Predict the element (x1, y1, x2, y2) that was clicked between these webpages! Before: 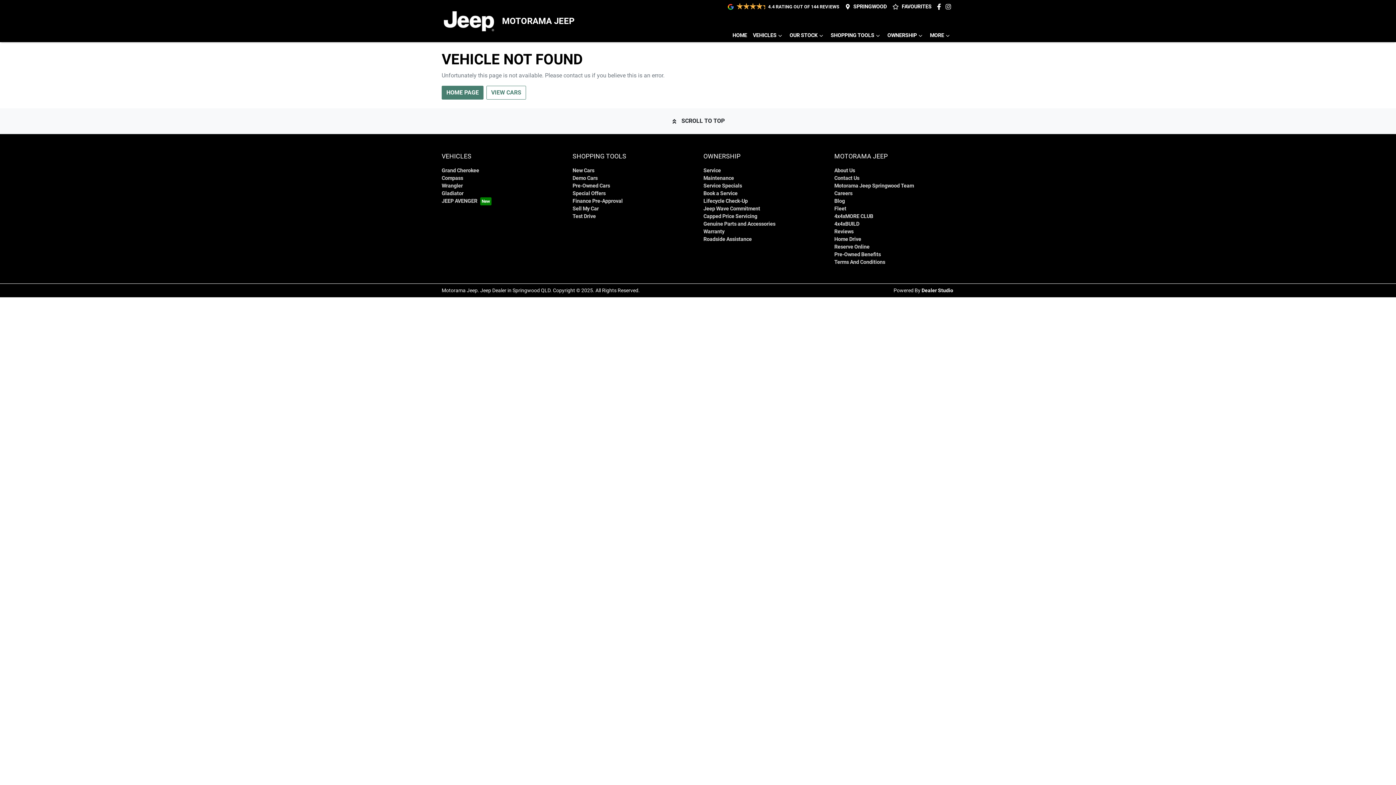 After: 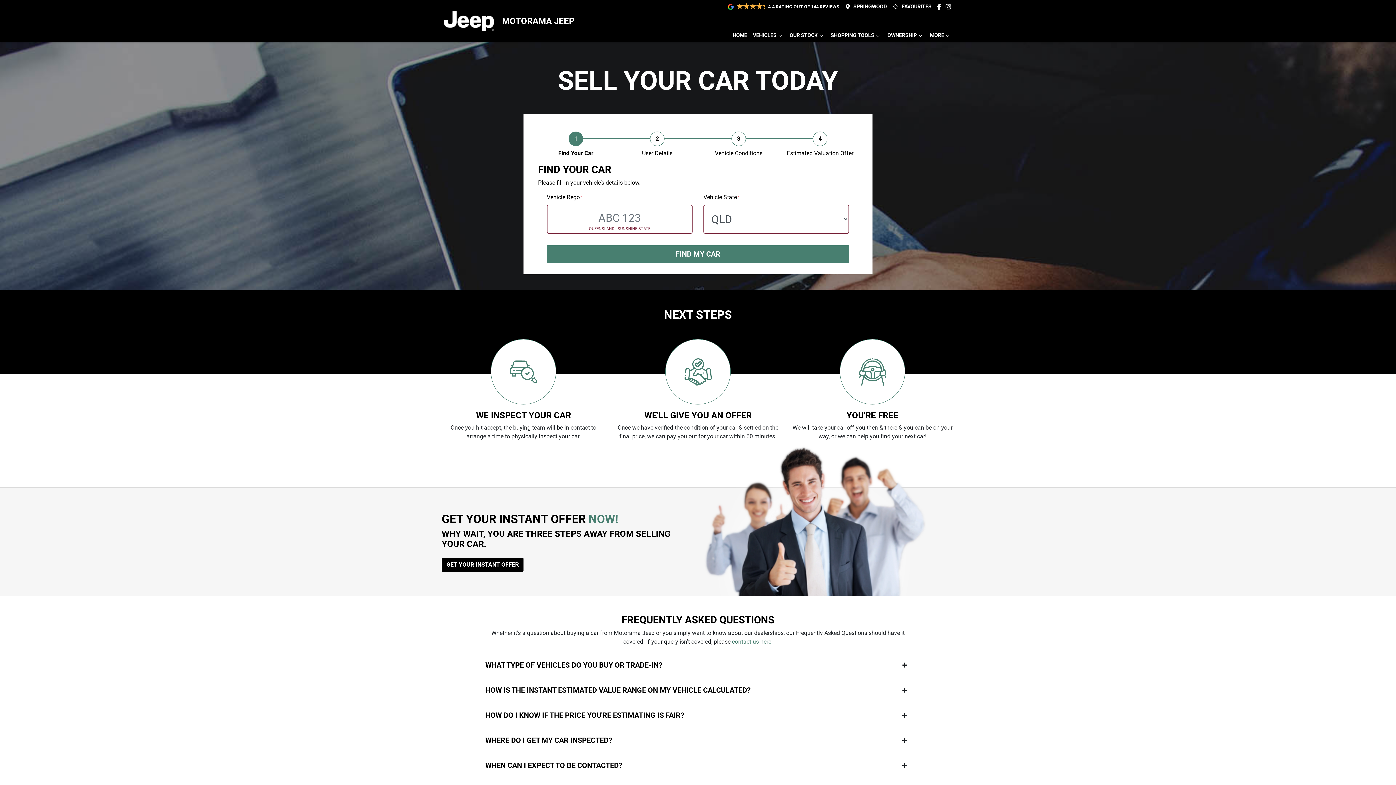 Action: label: Sell My Car bbox: (572, 205, 598, 212)